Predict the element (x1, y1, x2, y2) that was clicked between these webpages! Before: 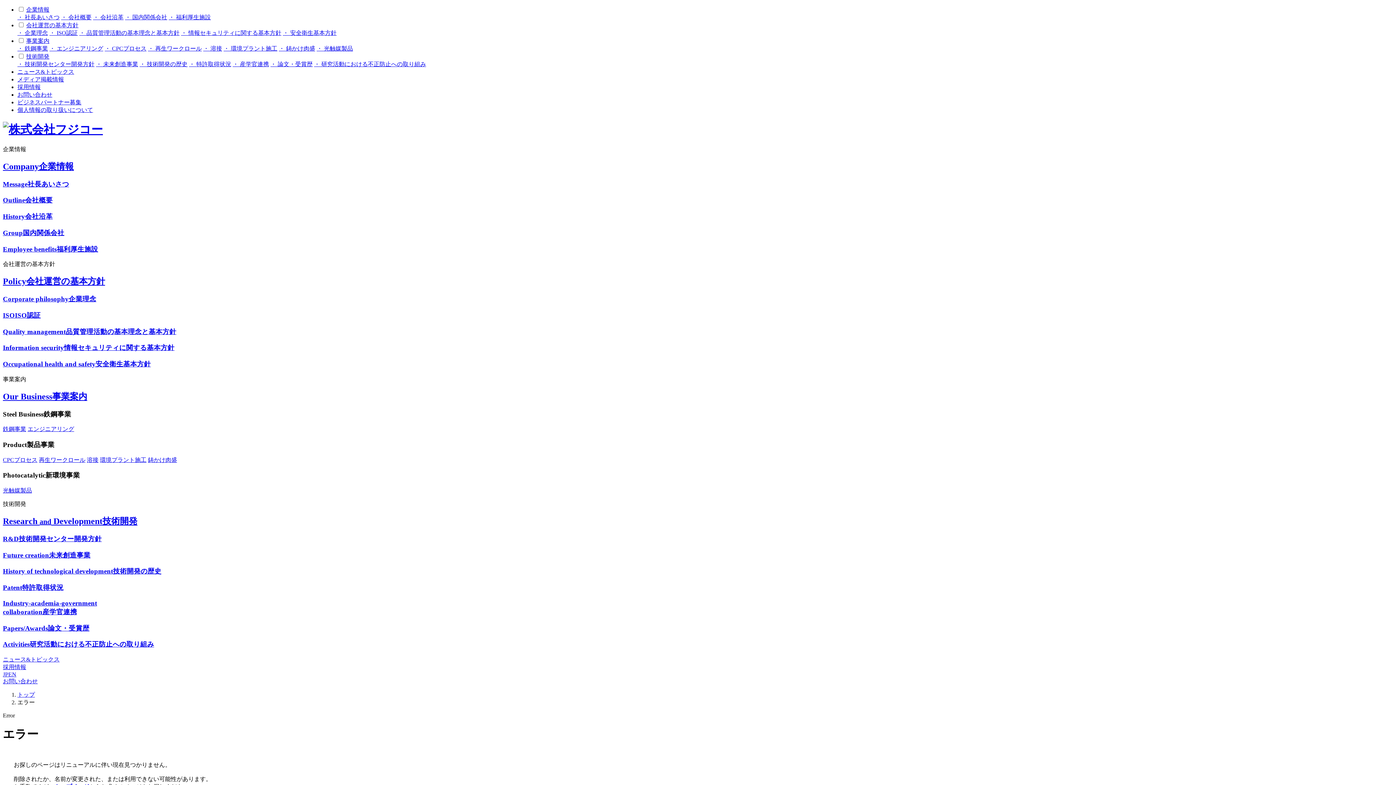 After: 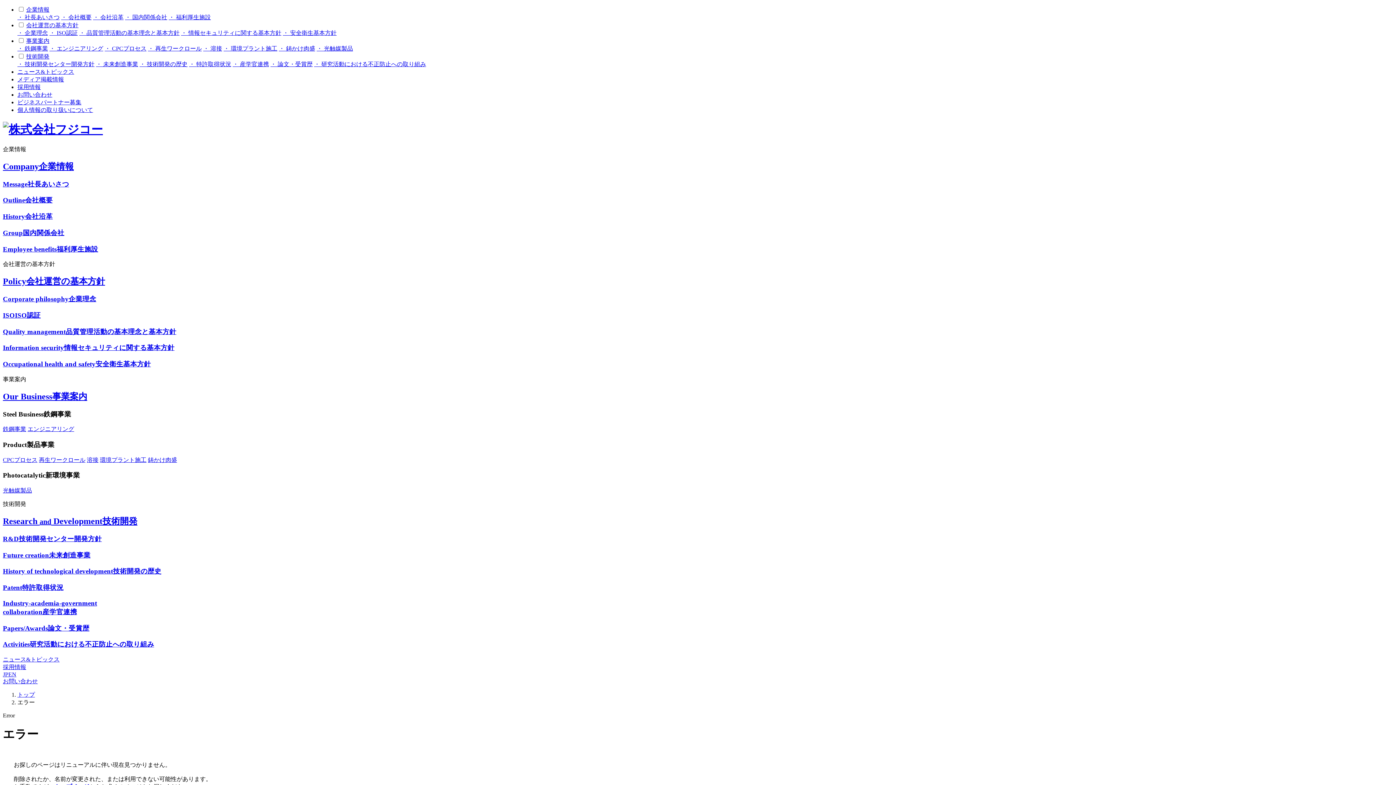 Action: bbox: (316, 45, 353, 51) label: ・ 光触媒製品